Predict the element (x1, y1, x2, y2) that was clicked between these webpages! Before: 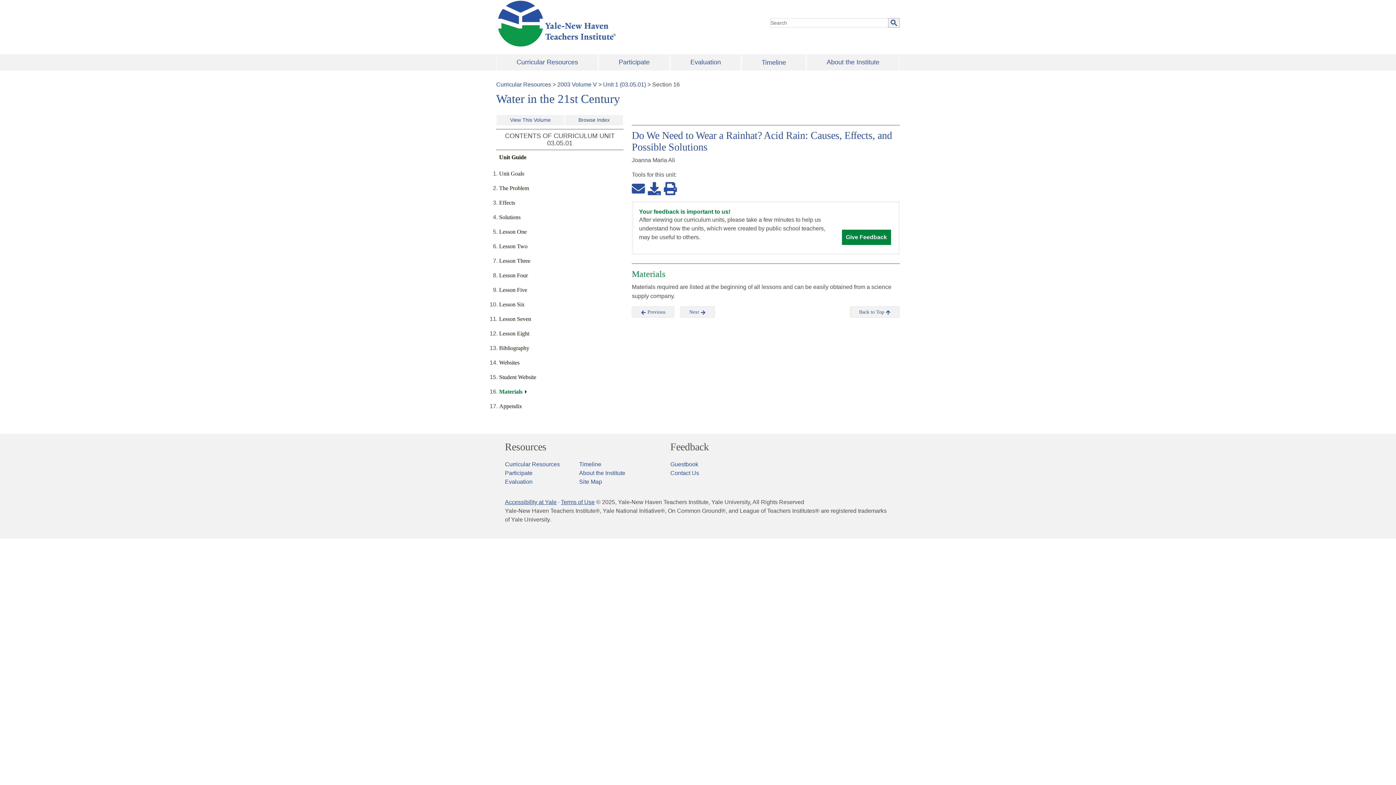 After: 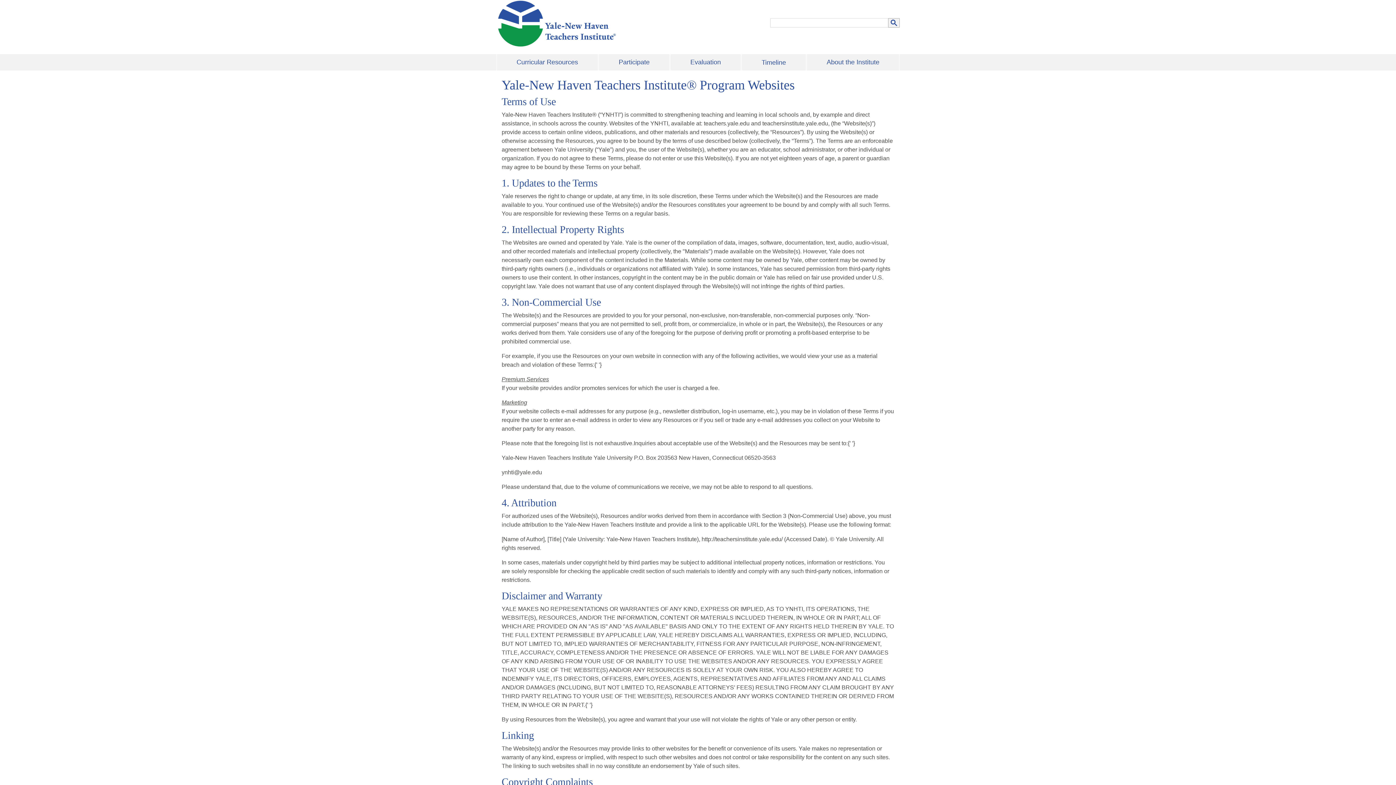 Action: bbox: (561, 499, 594, 505) label: Terms of Use